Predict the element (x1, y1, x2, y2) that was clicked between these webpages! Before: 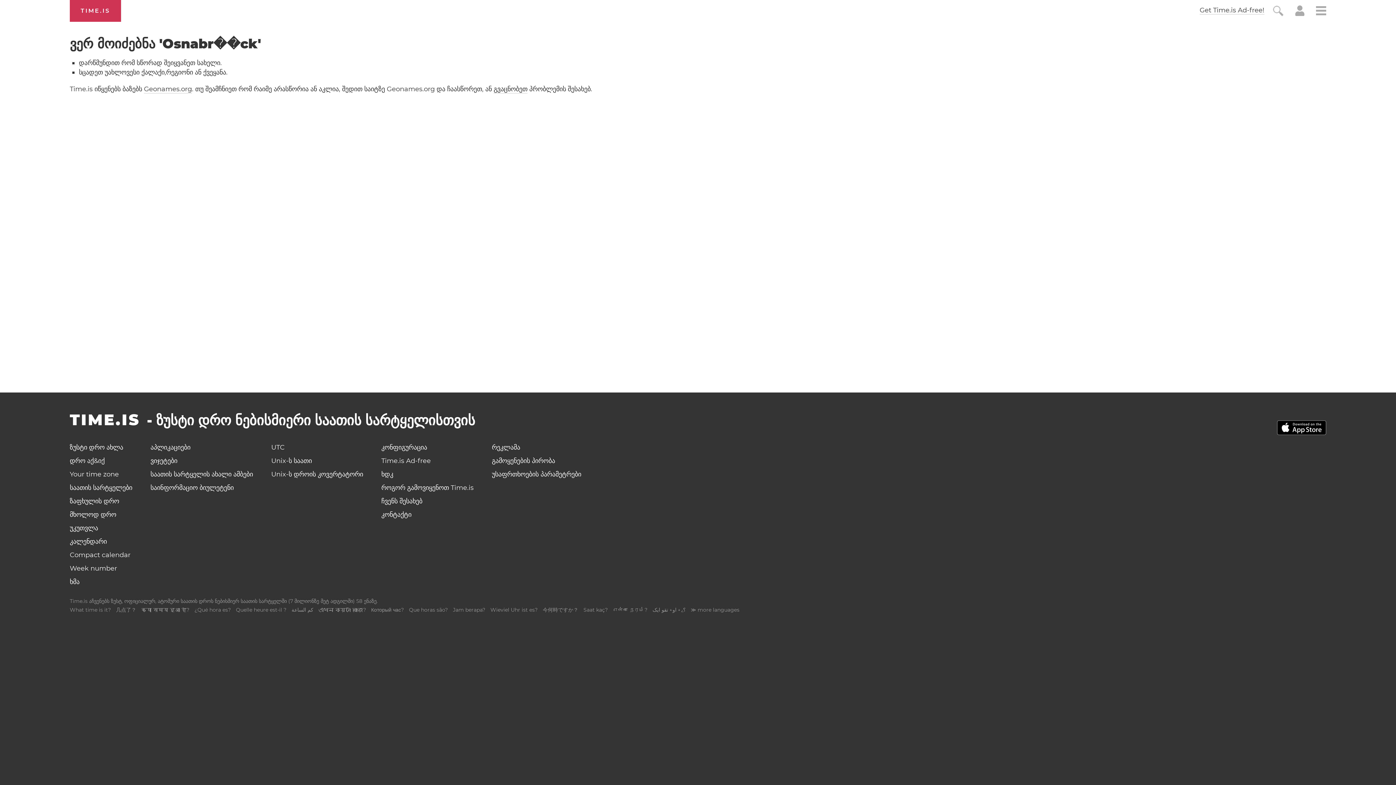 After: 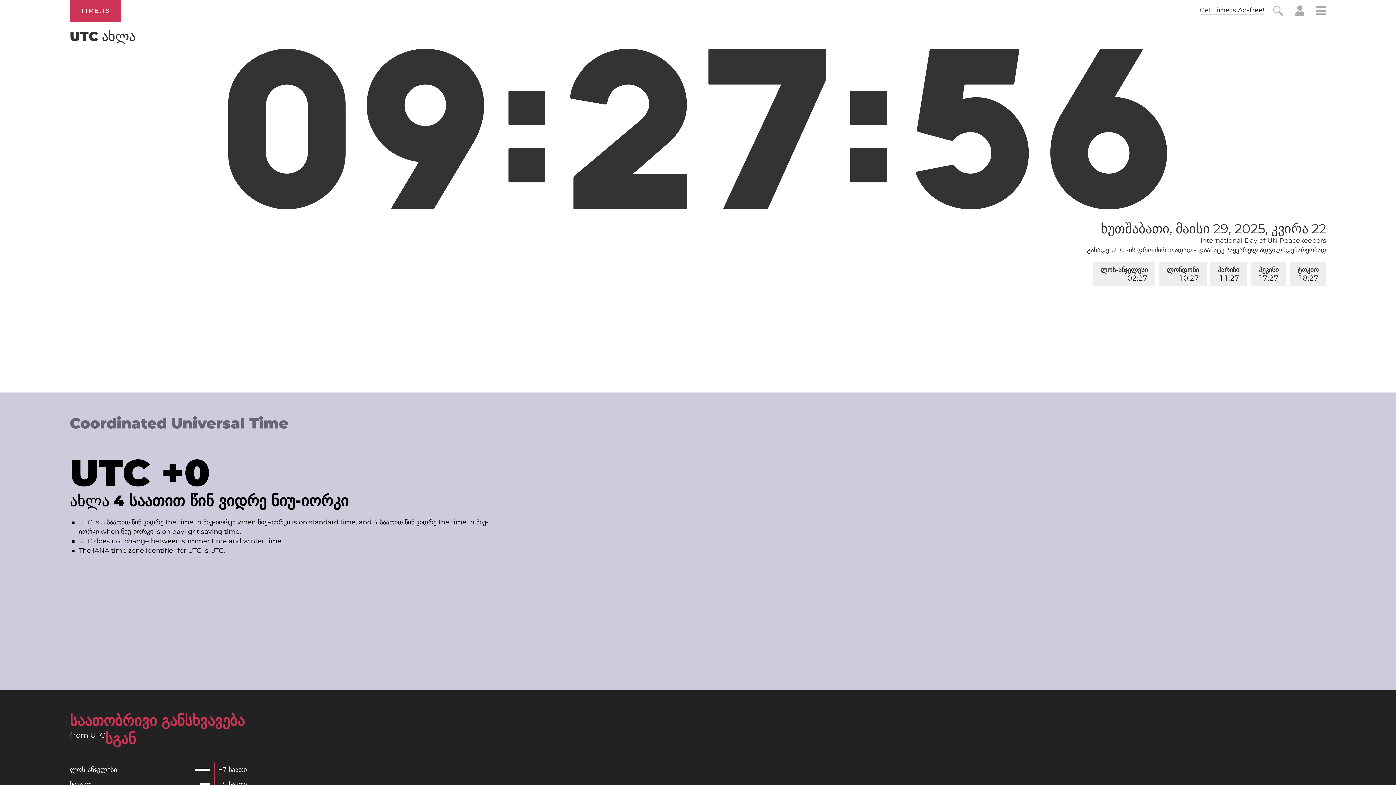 Action: label: UTC bbox: (267, 441, 288, 453)